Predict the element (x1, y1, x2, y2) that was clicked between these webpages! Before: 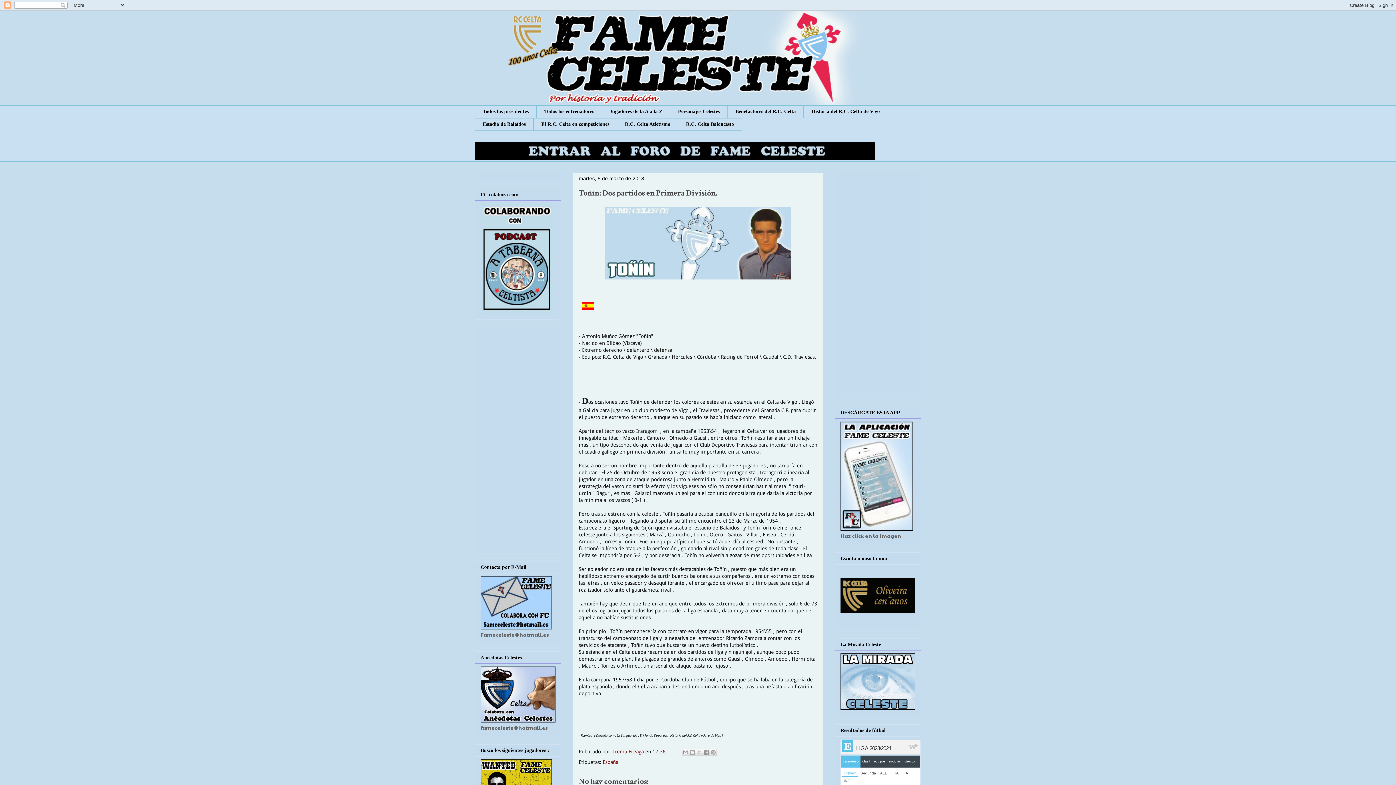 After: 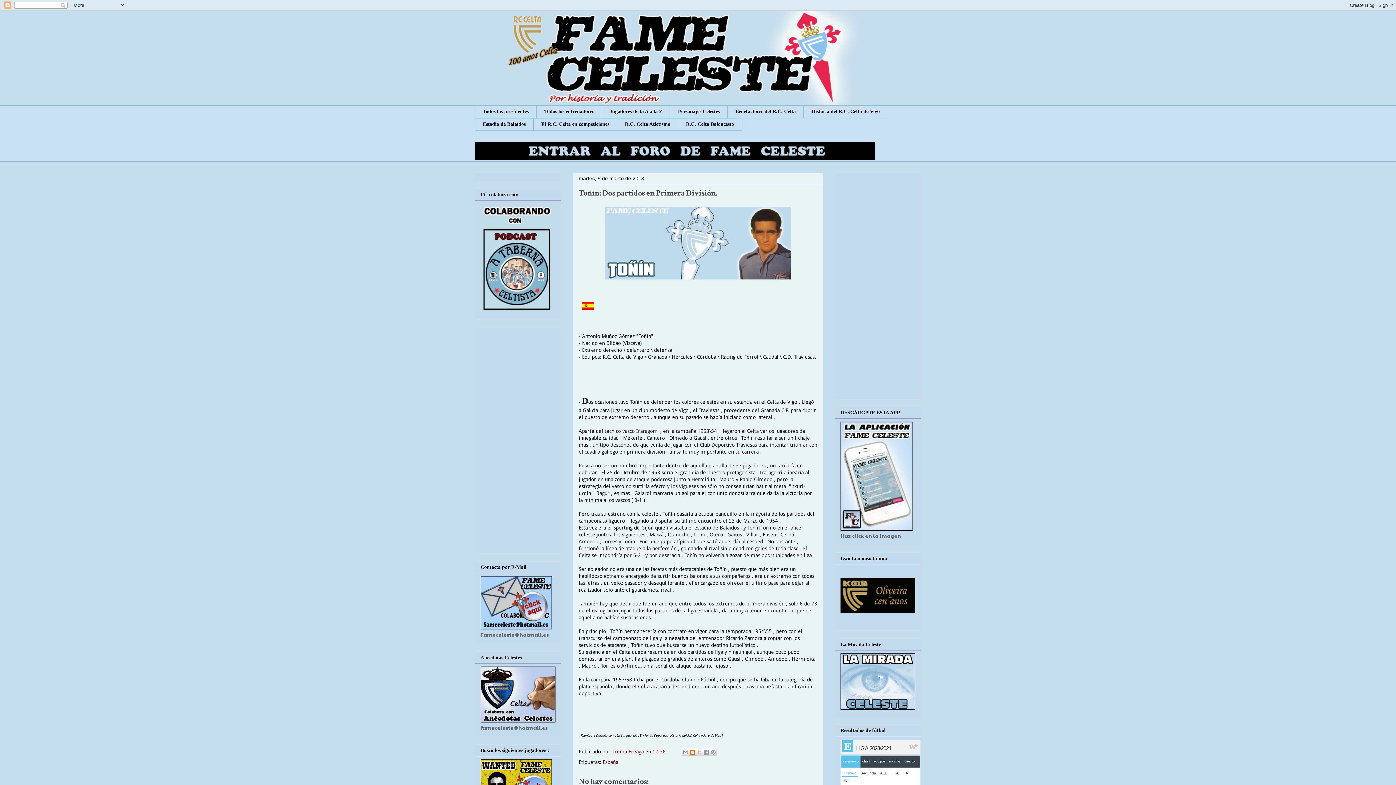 Action: bbox: (689, 748, 696, 756) label: Escribe un blog